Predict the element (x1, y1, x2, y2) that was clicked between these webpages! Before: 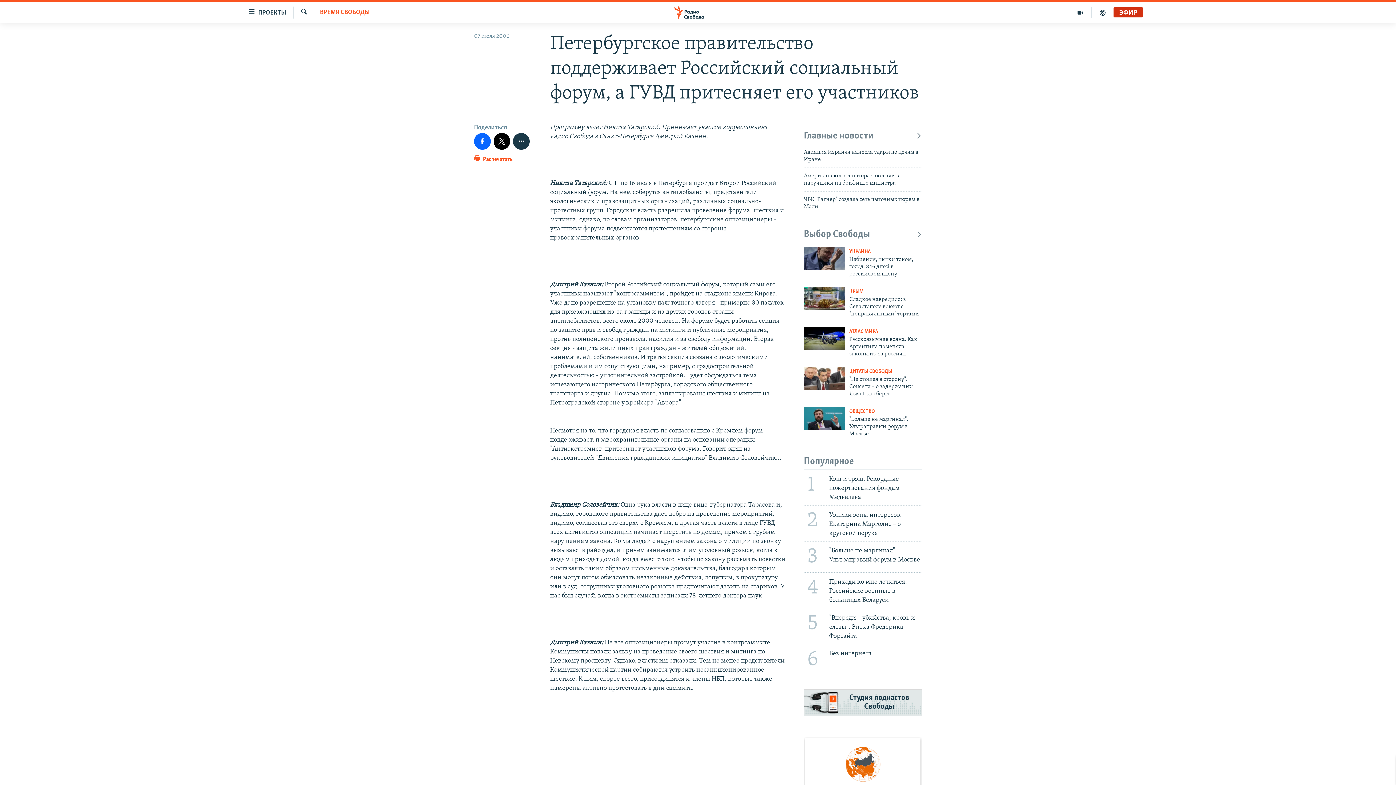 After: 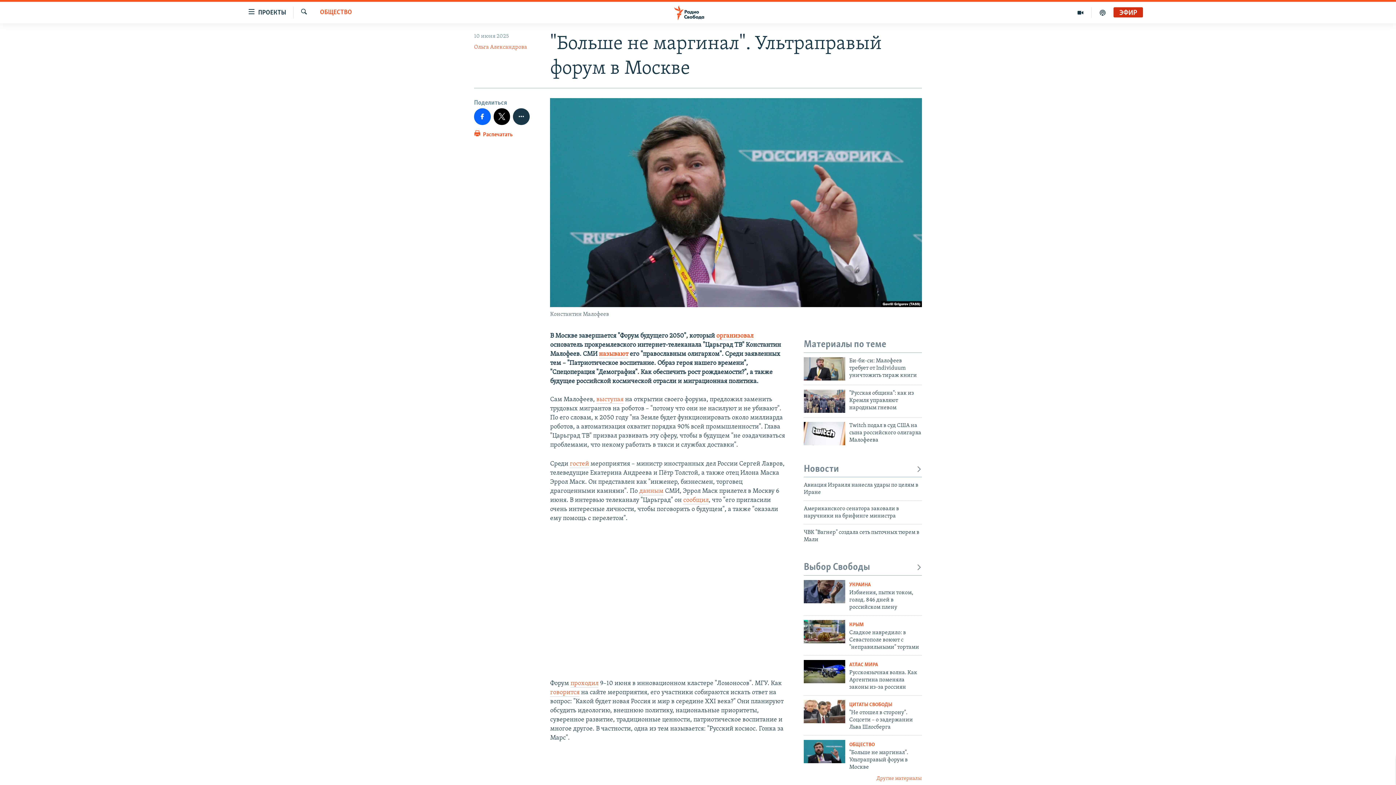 Action: label: 3
"Больше не маргинал". Ультраправый форум в Москве bbox: (799, 541, 926, 572)